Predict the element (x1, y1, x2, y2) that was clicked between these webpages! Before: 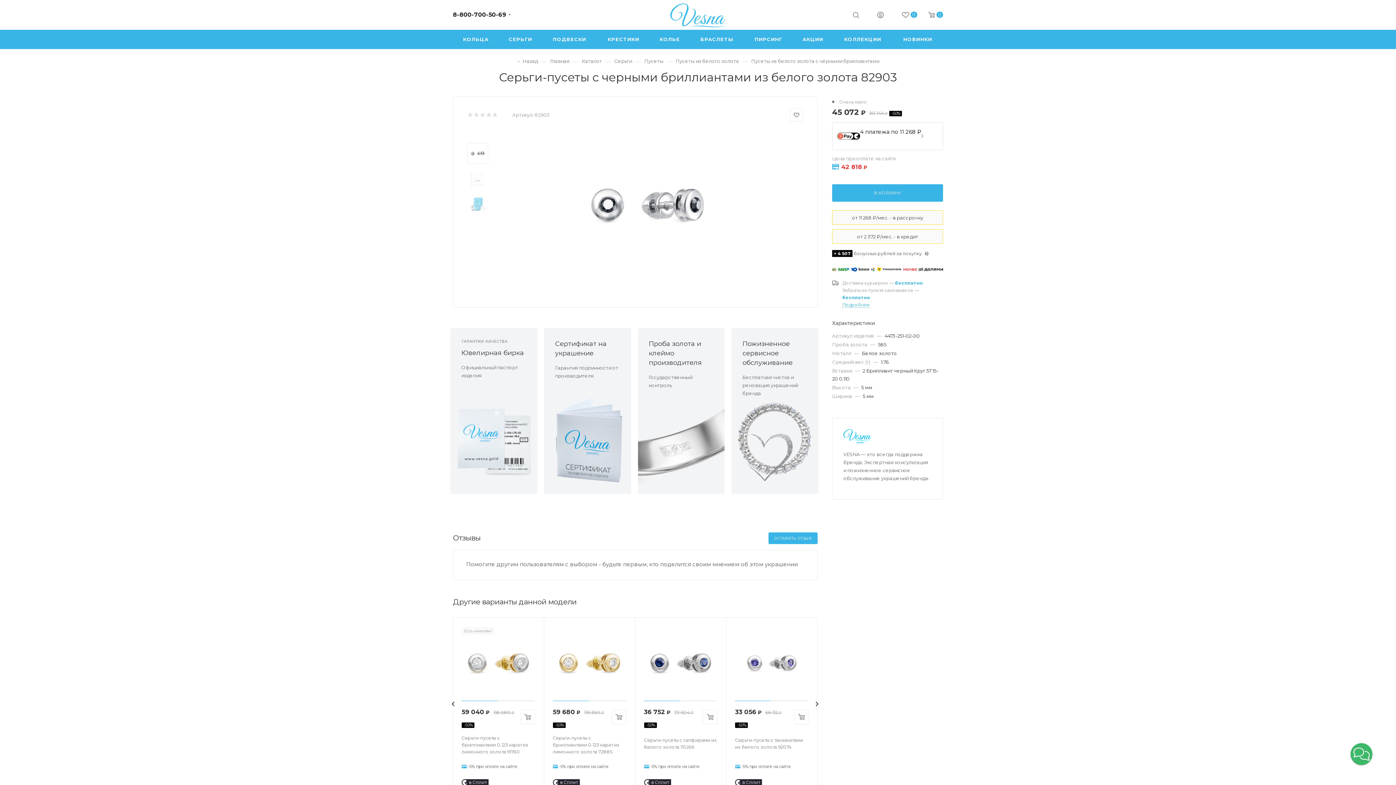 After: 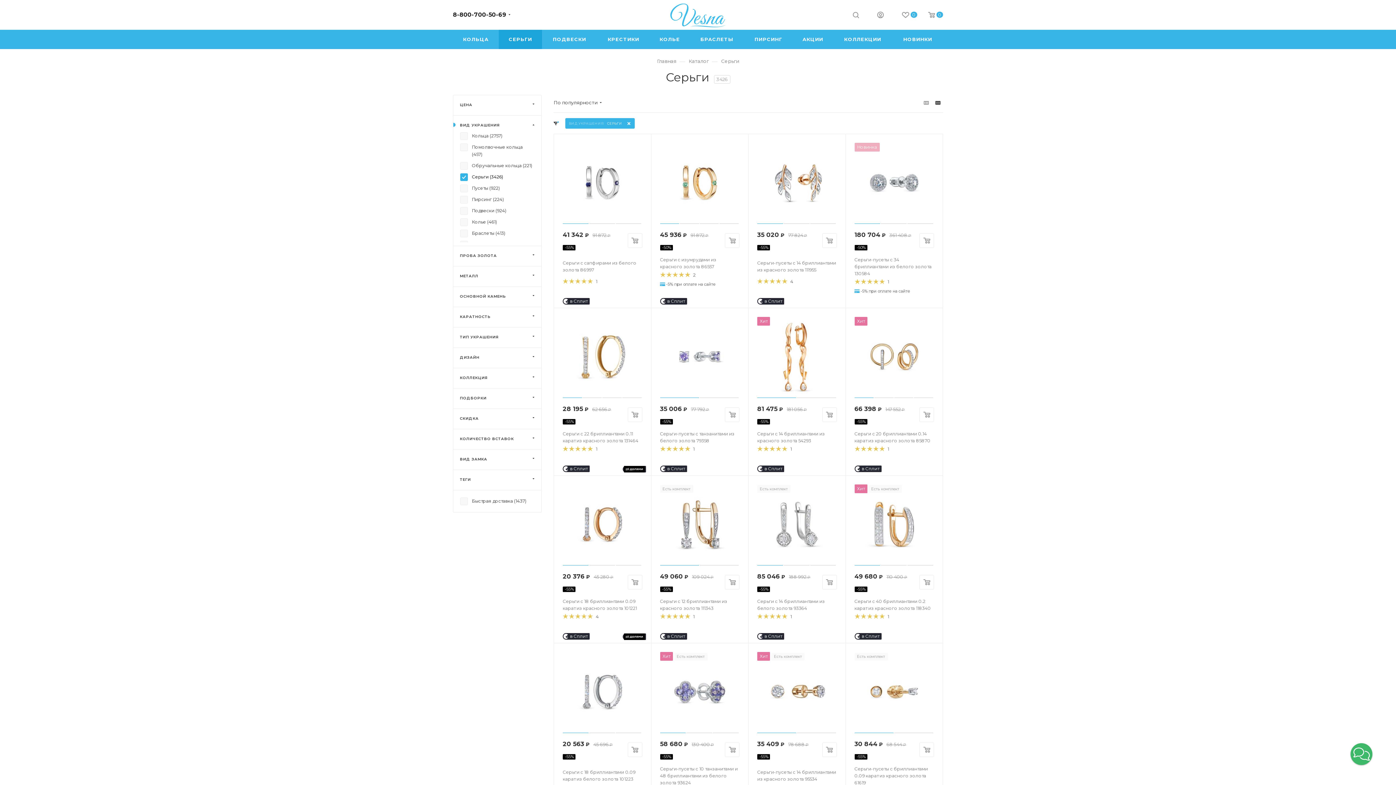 Action: label: Серьги bbox: (614, 57, 632, 64)